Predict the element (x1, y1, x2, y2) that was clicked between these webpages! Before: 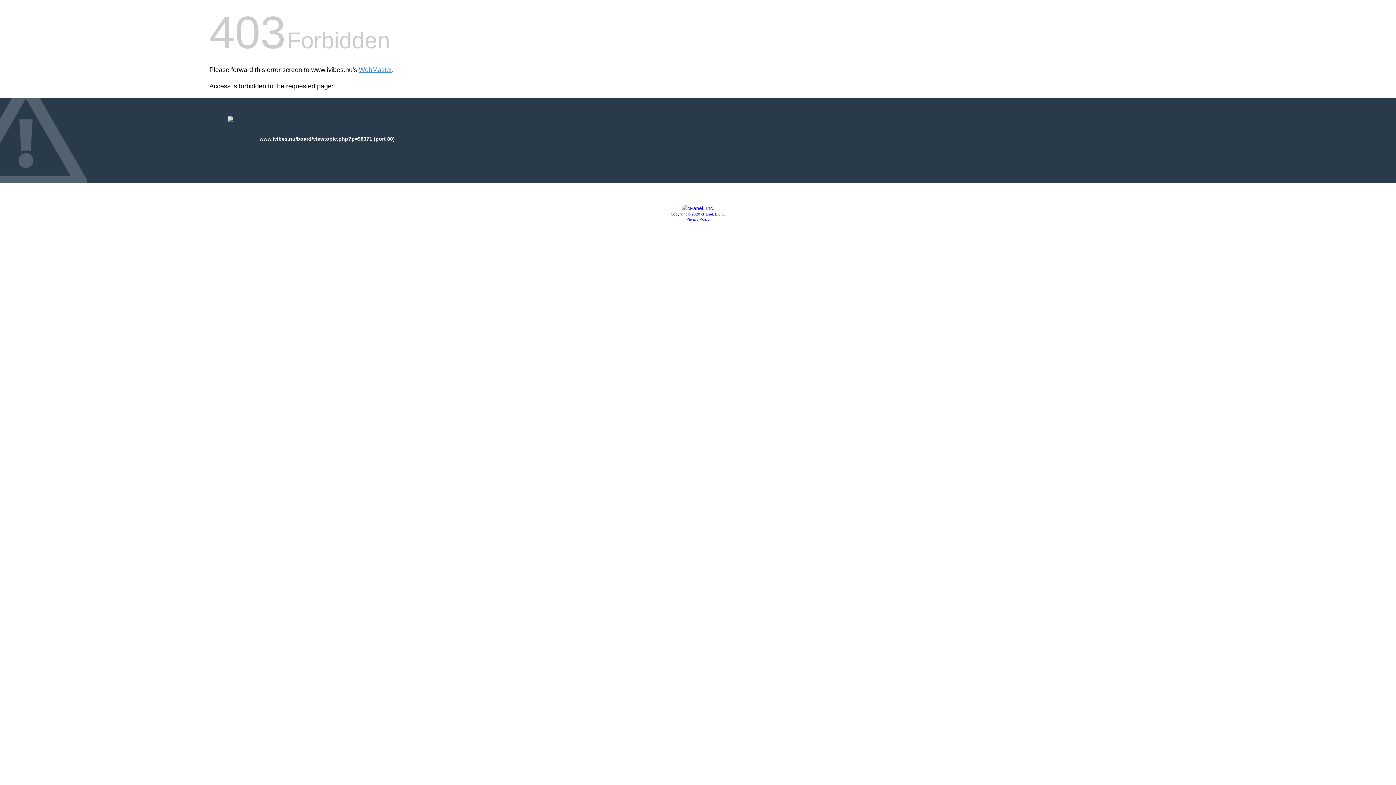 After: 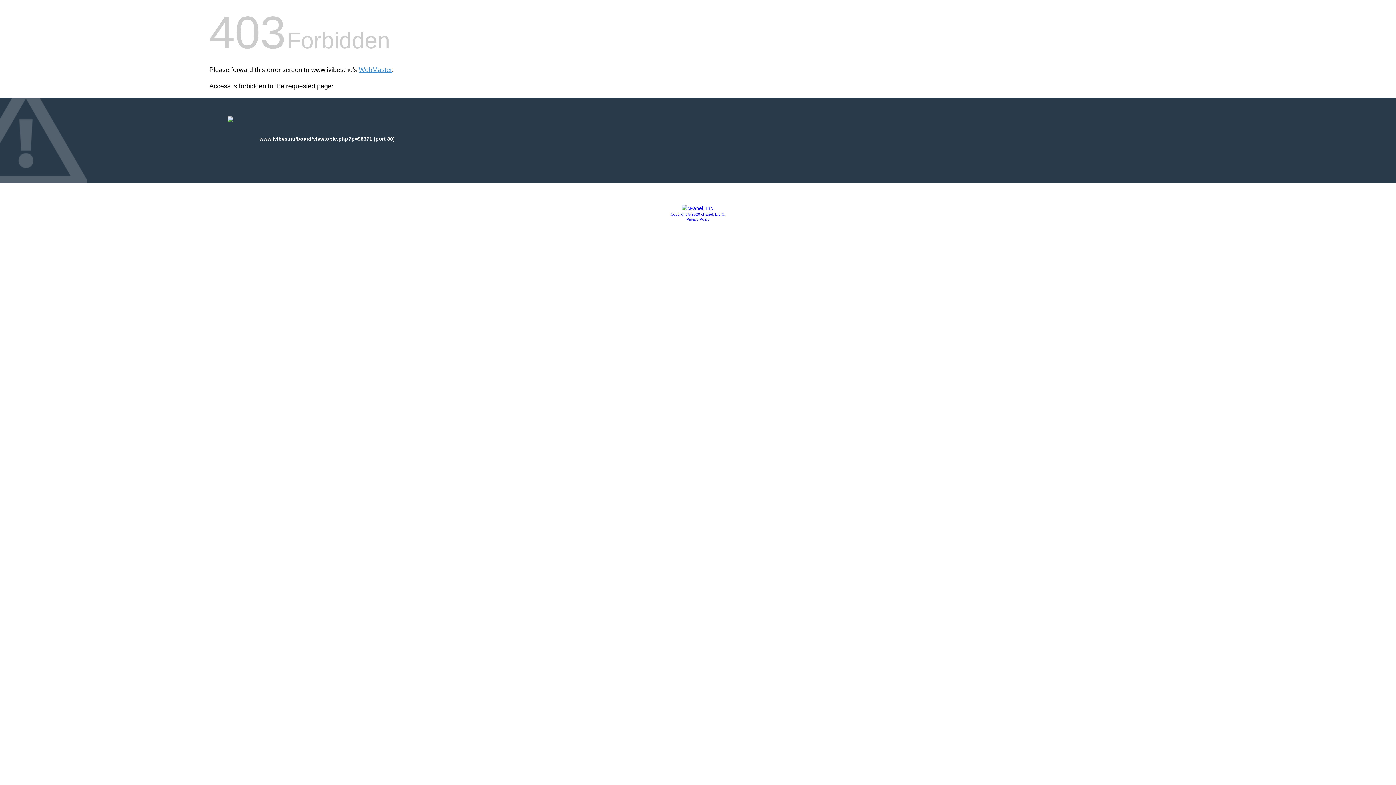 Action: label: Copyright © 2020 cPanel, L.L.C. bbox: (670, 212, 725, 216)